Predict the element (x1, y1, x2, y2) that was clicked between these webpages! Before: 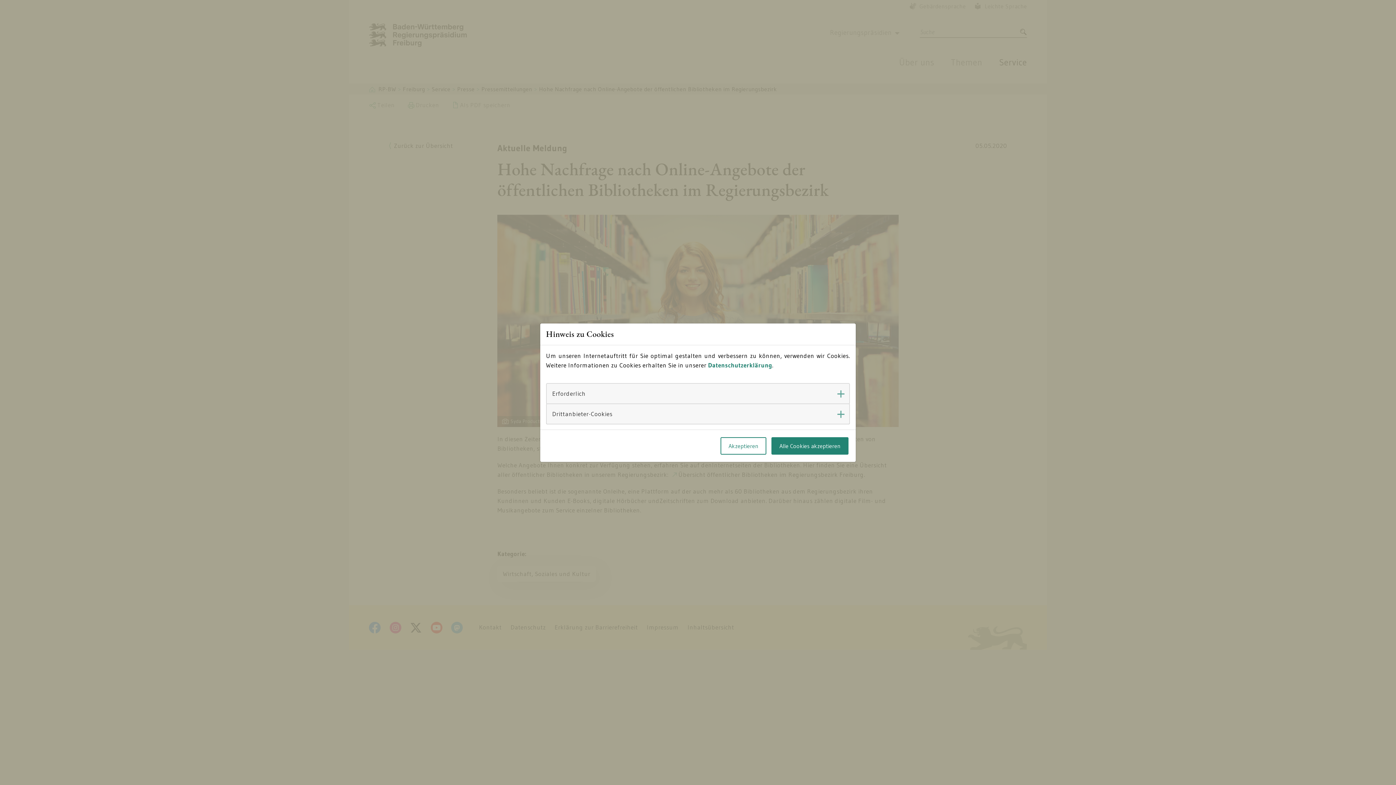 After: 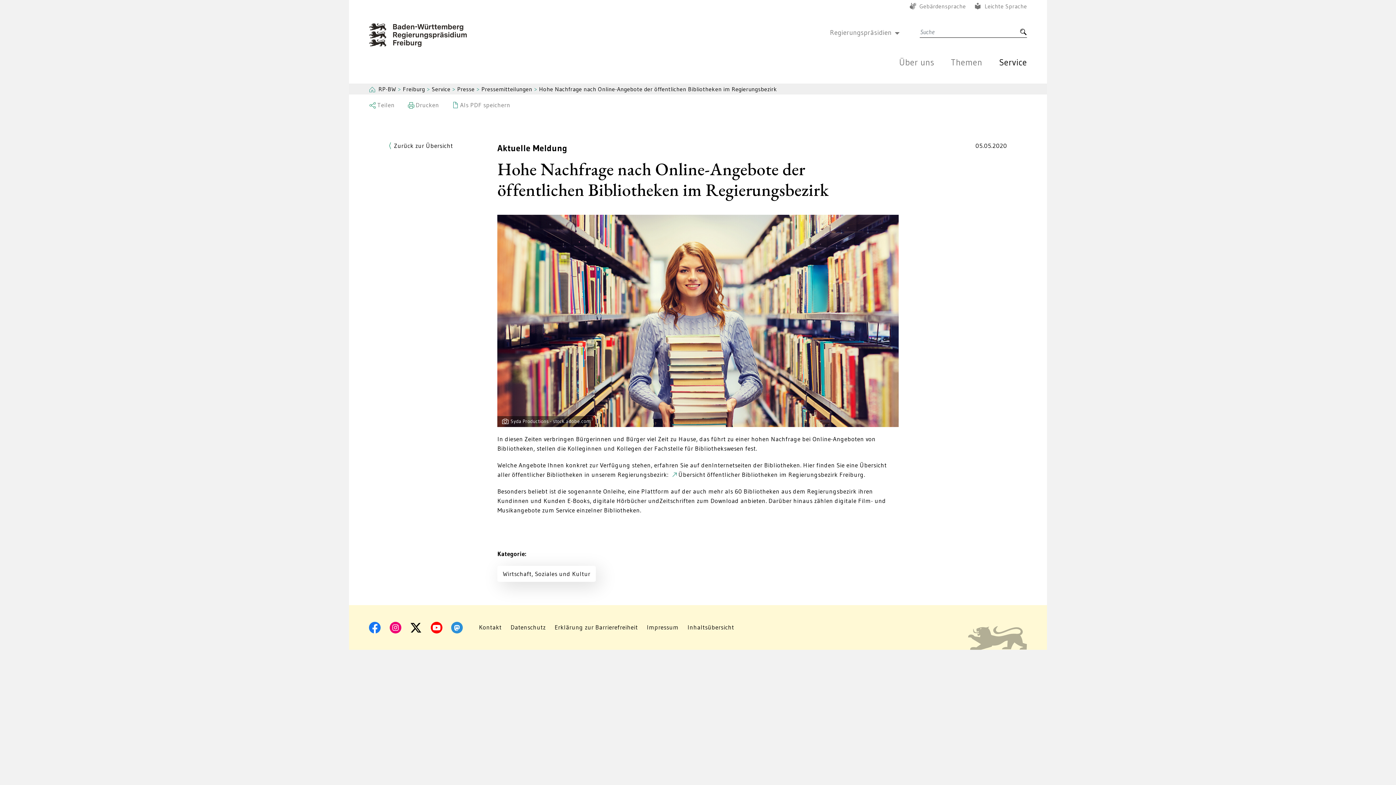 Action: label: Alle Cookies akzeptieren bbox: (771, 437, 848, 454)